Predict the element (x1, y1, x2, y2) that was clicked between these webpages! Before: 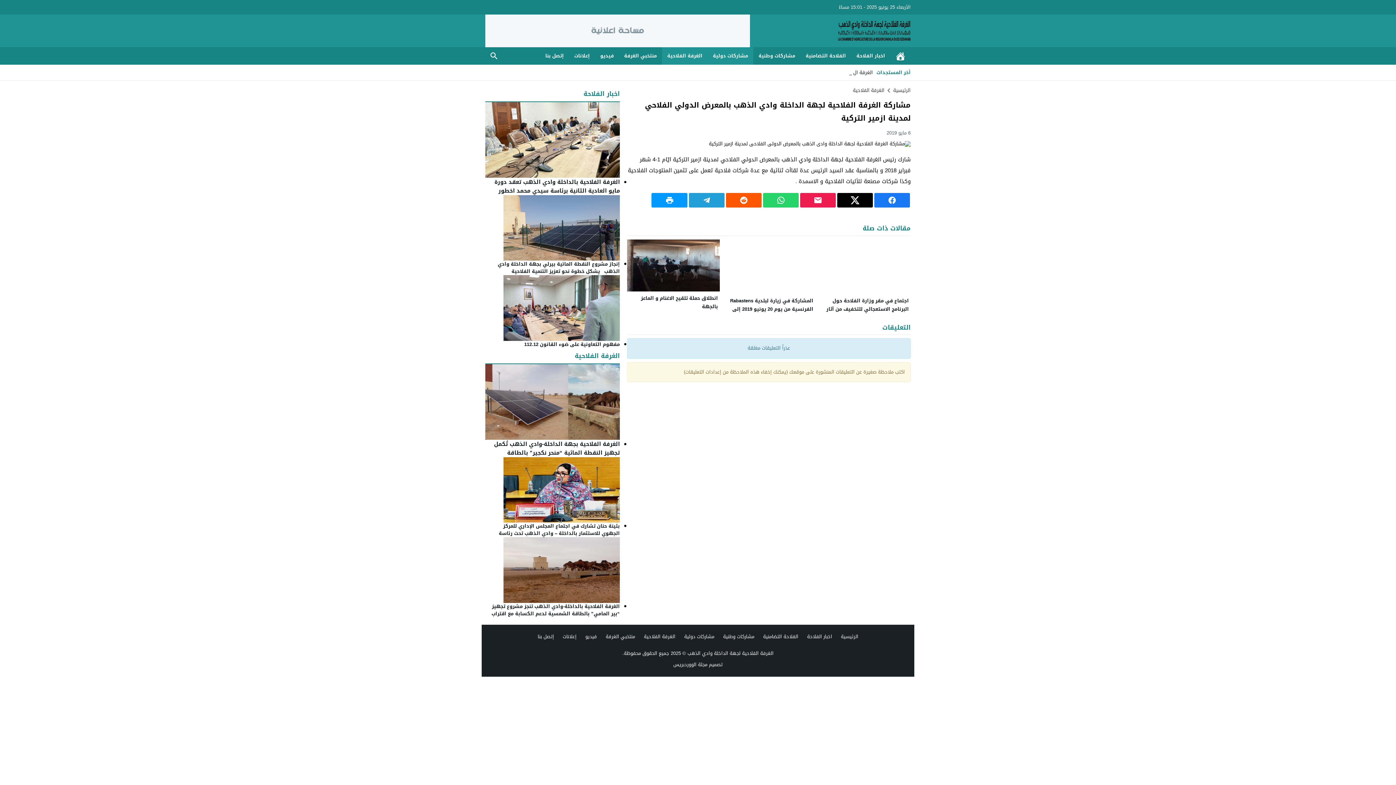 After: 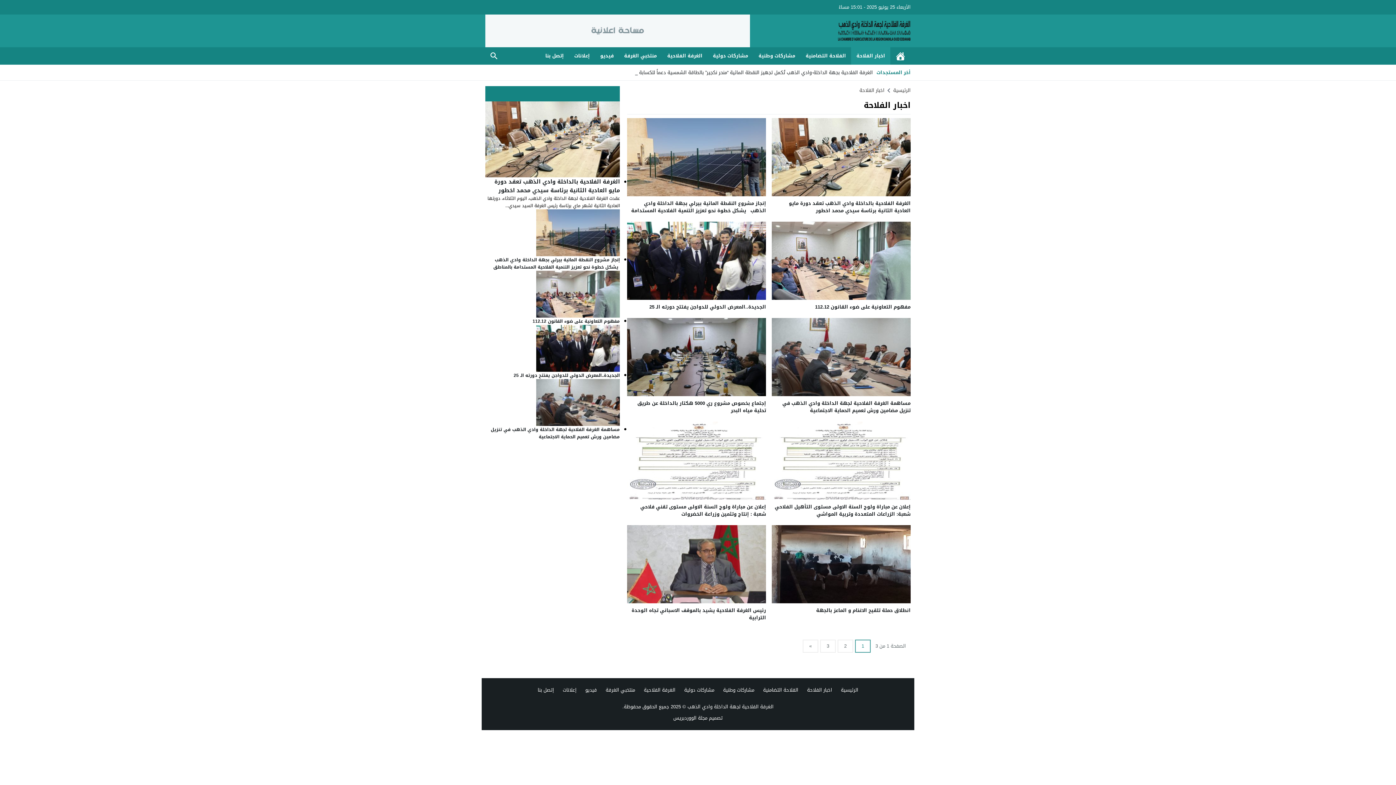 Action: bbox: (807, 632, 832, 641) label: اخبار الفلاحة